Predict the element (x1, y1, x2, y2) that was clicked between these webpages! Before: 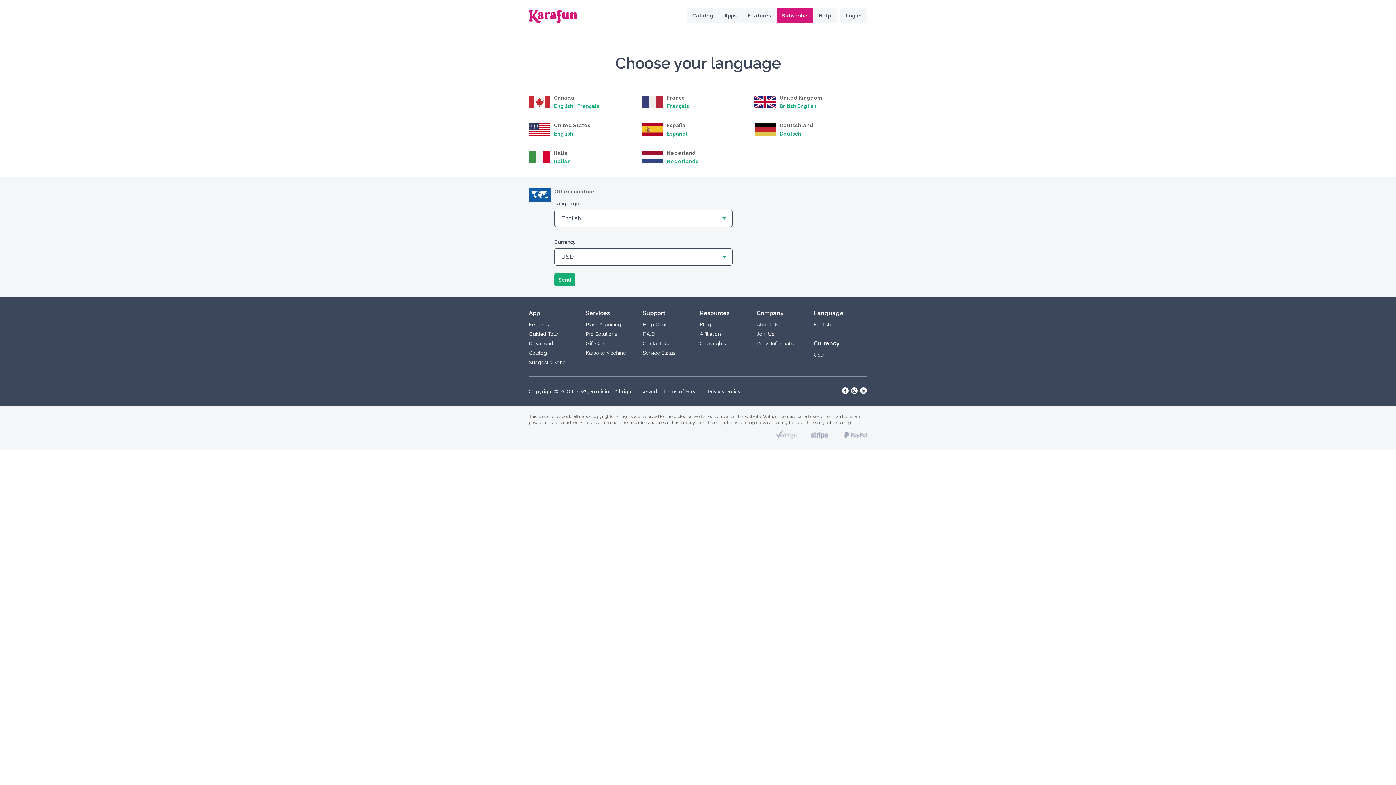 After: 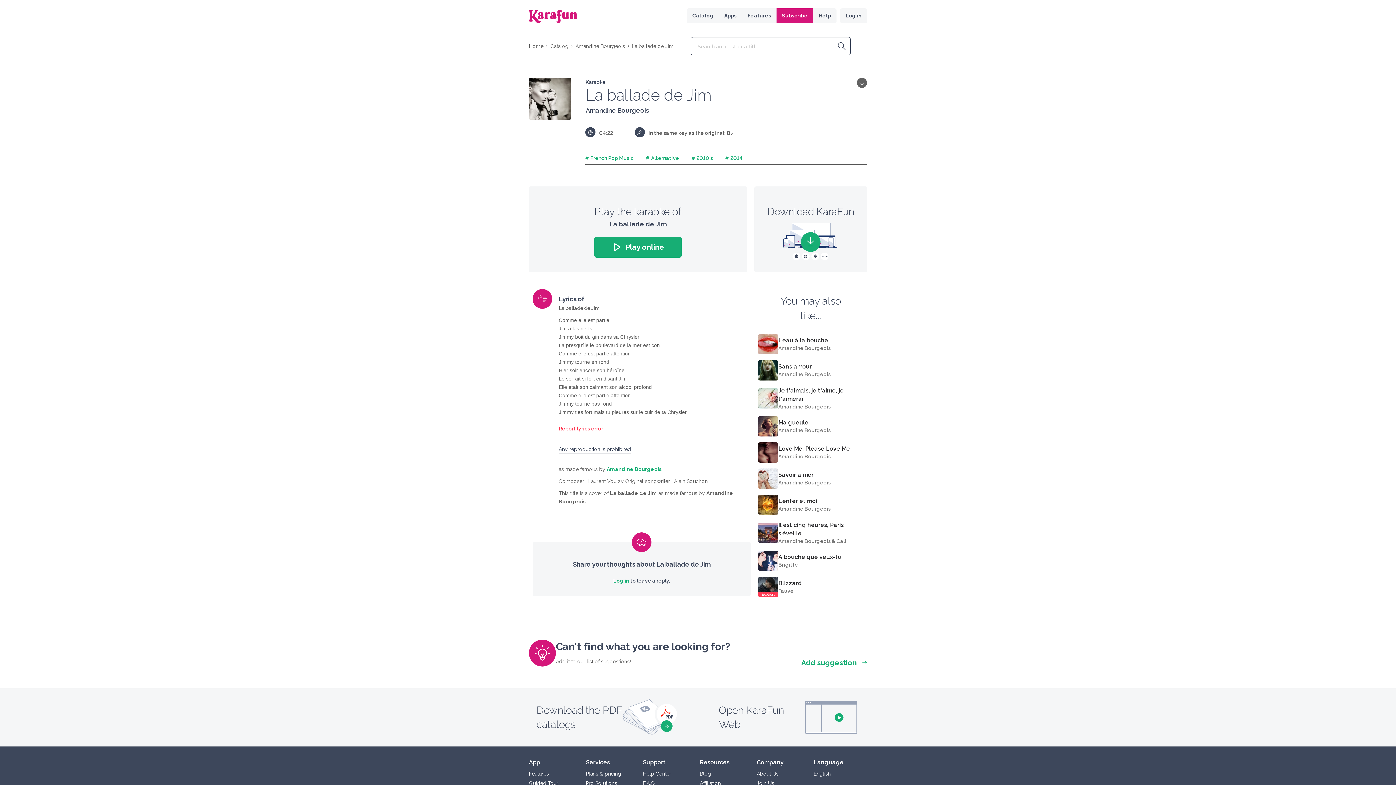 Action: label: English bbox: (554, 103, 573, 109)